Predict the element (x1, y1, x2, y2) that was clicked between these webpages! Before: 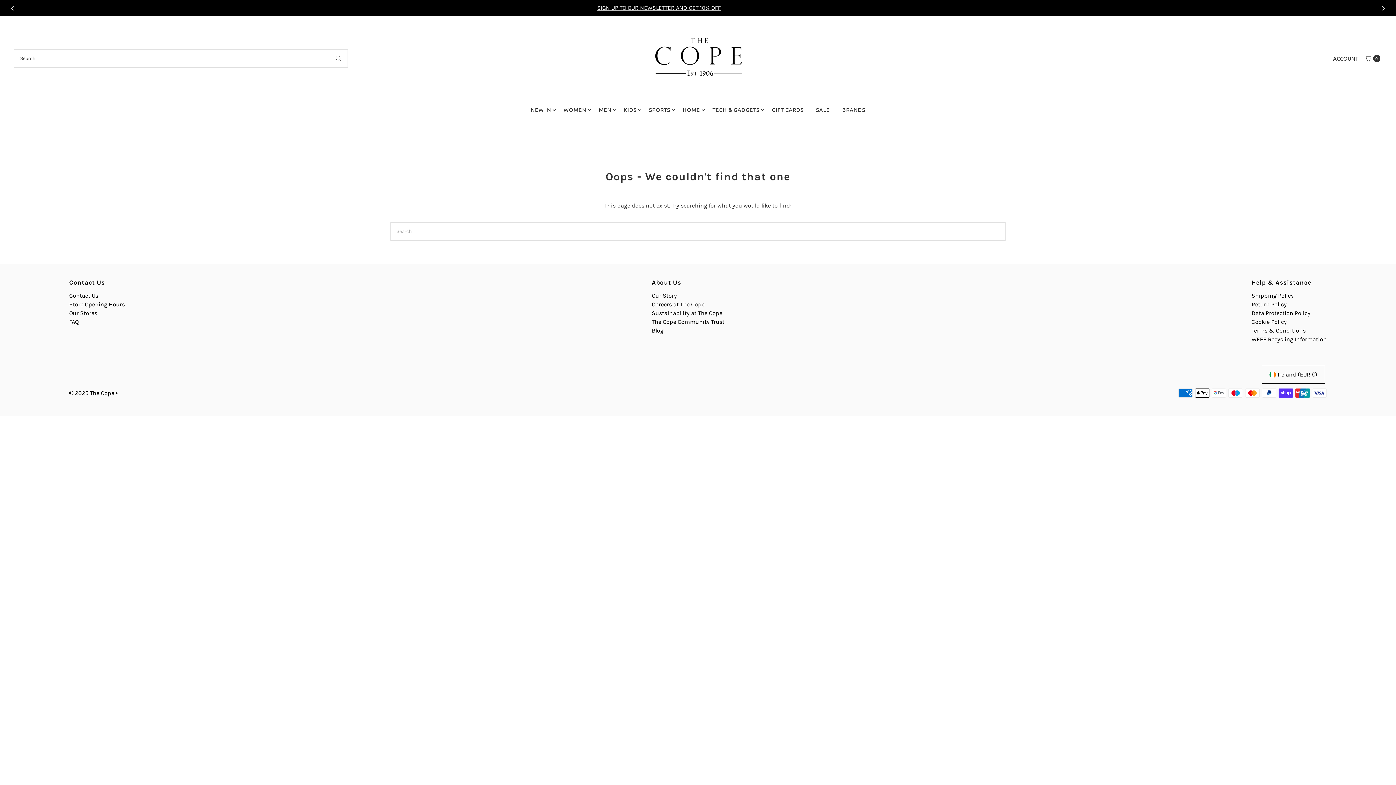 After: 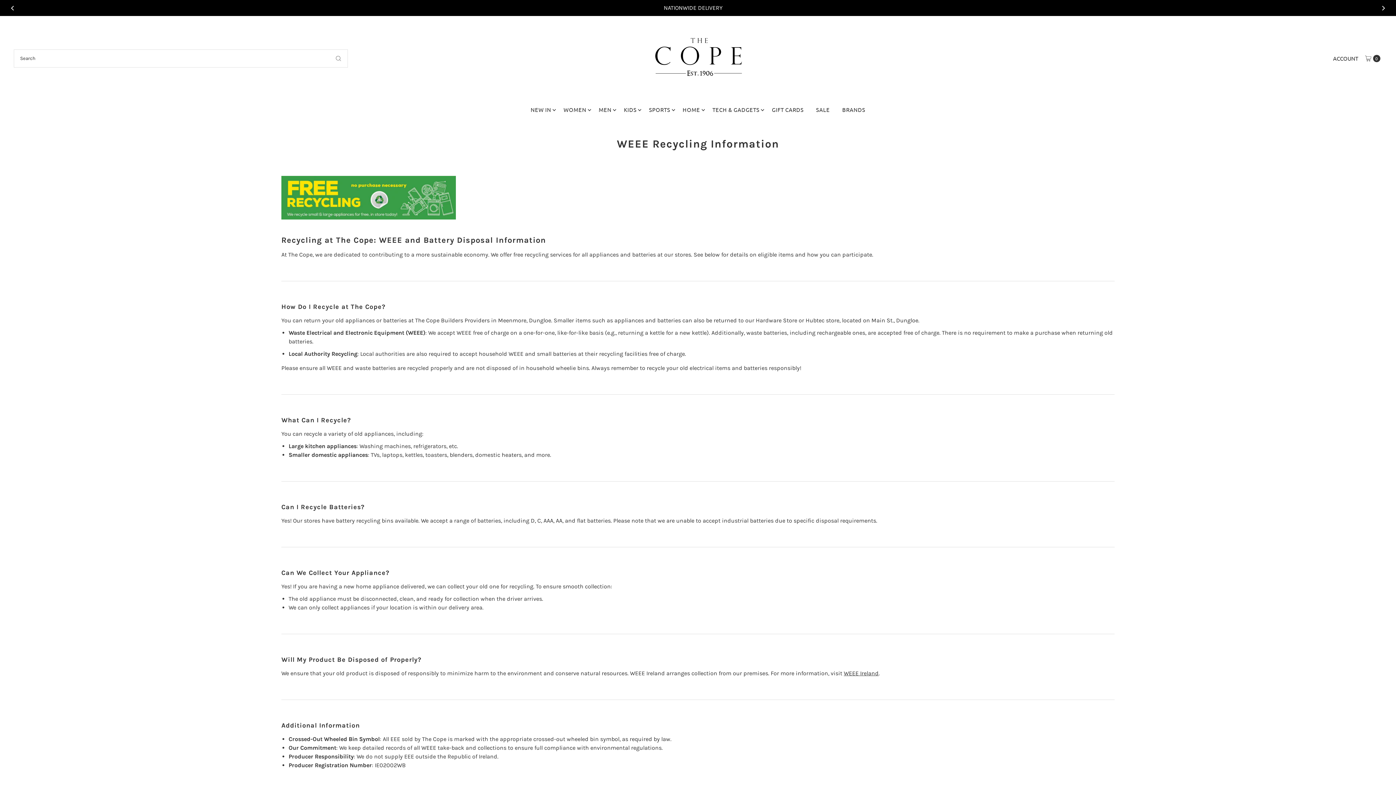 Action: bbox: (1251, 335, 1327, 342) label: WEEE Recycling Information